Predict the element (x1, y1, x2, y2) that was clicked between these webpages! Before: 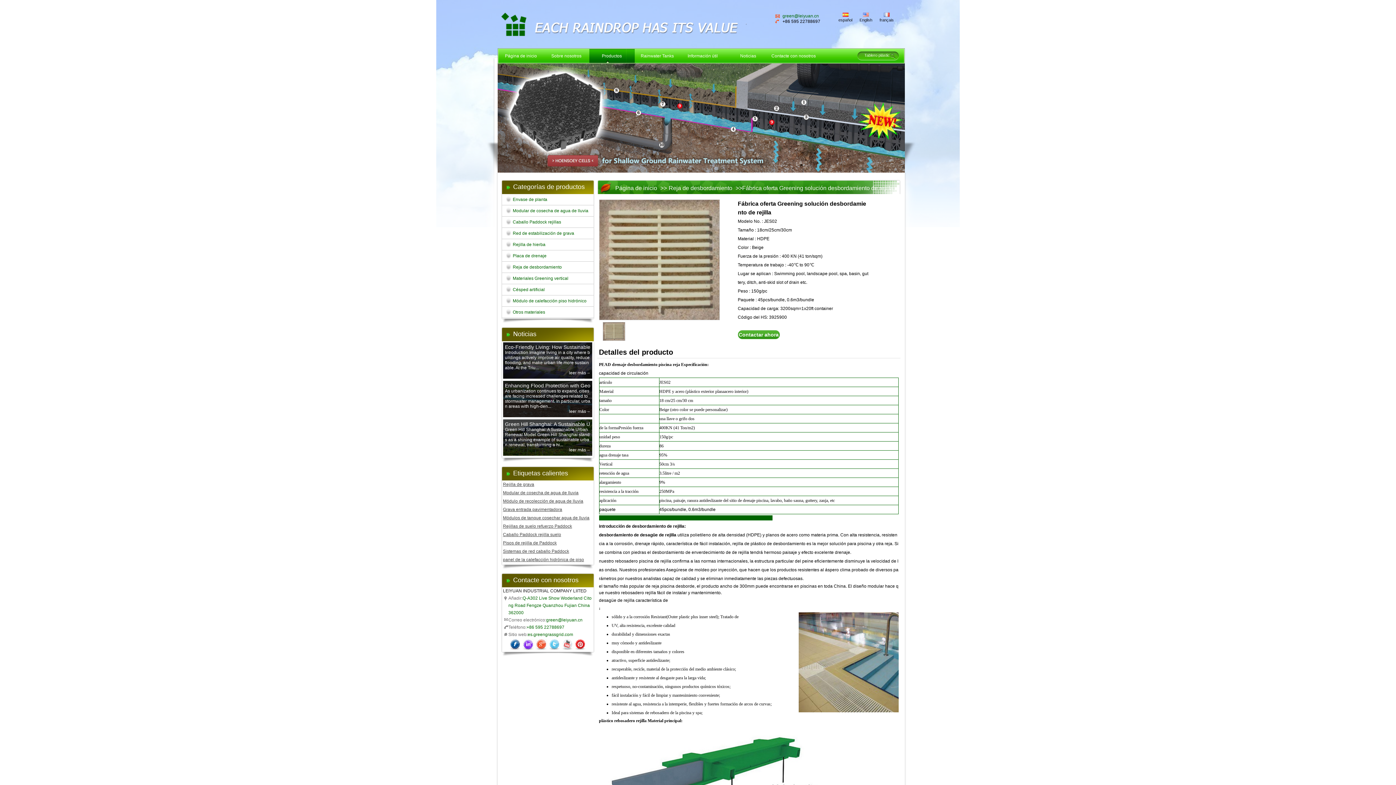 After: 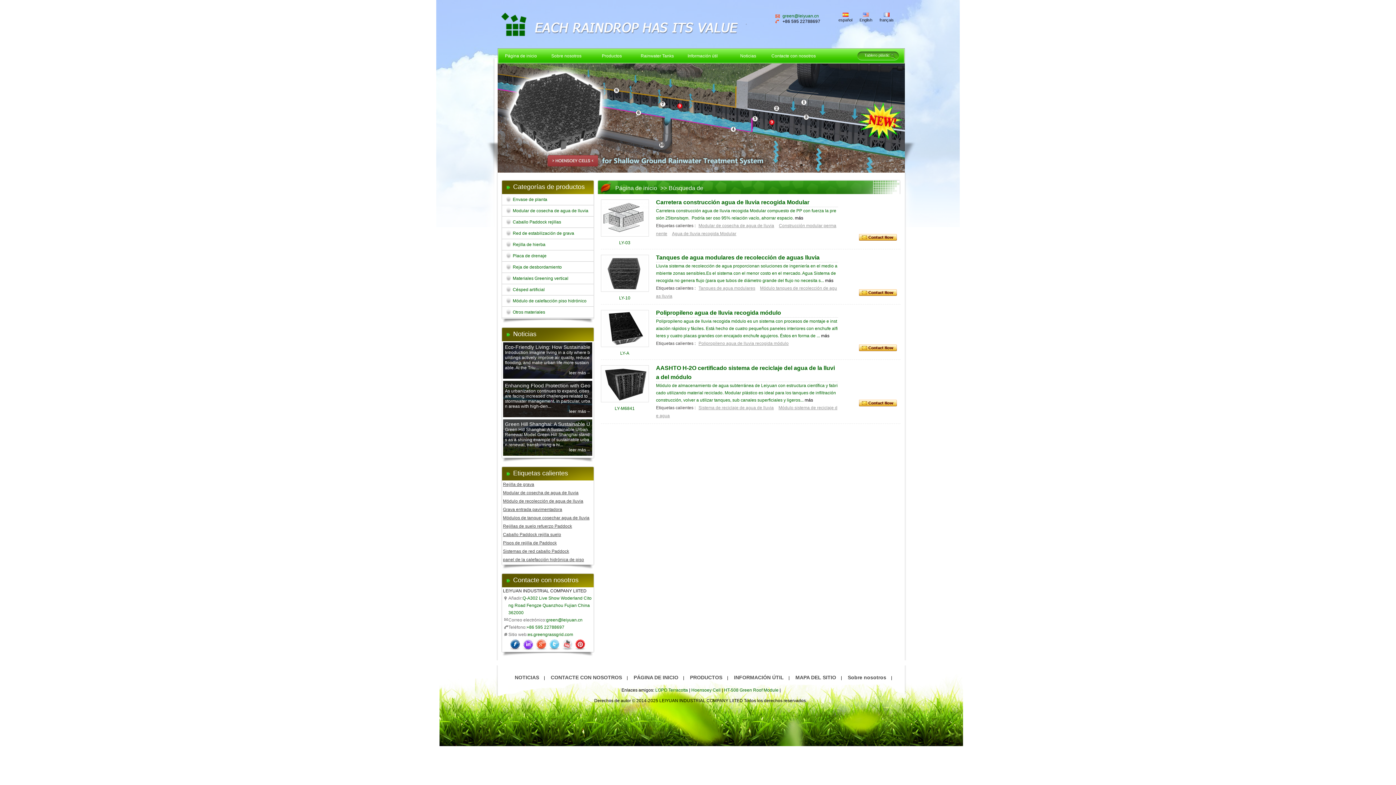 Action: bbox: (503, 490, 578, 495) label: Modular de cosecha de agua de lluvia